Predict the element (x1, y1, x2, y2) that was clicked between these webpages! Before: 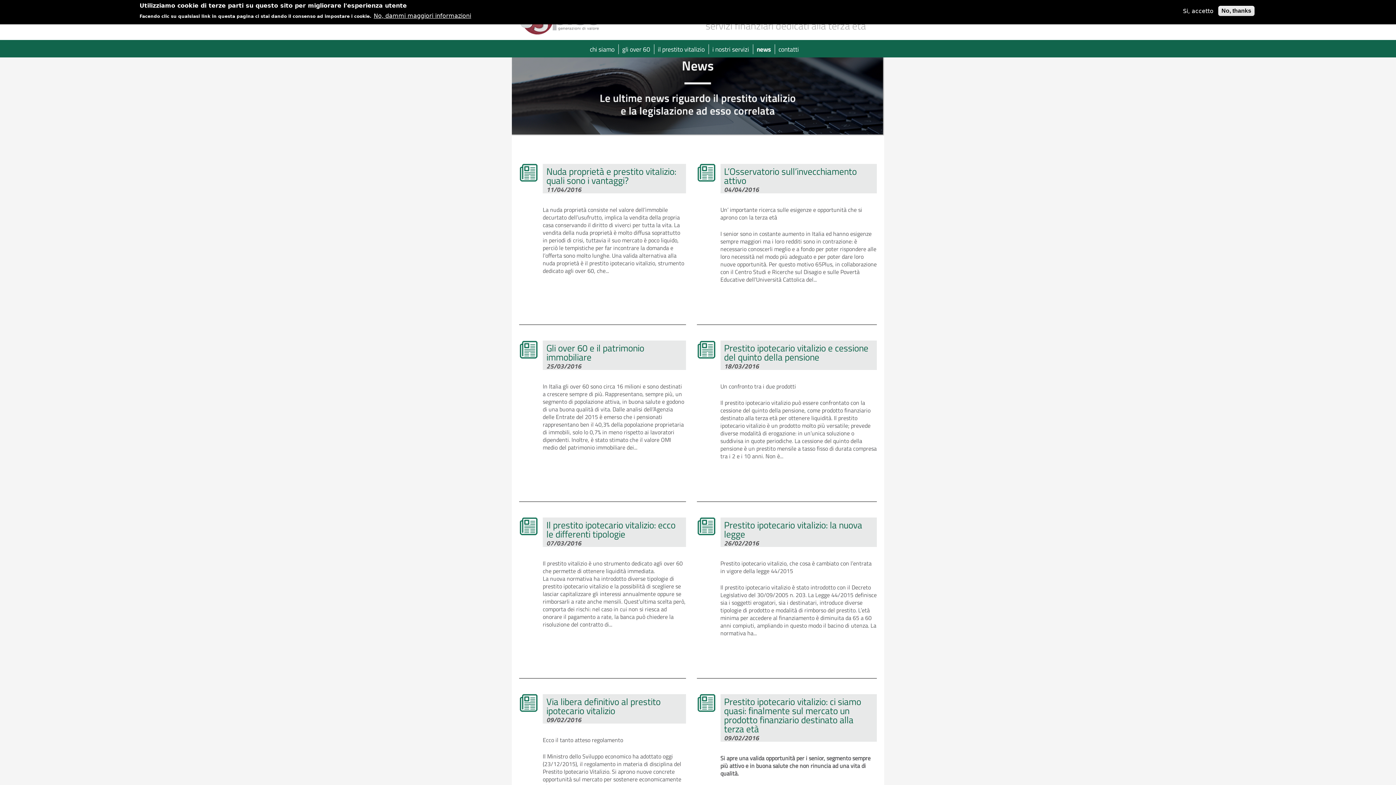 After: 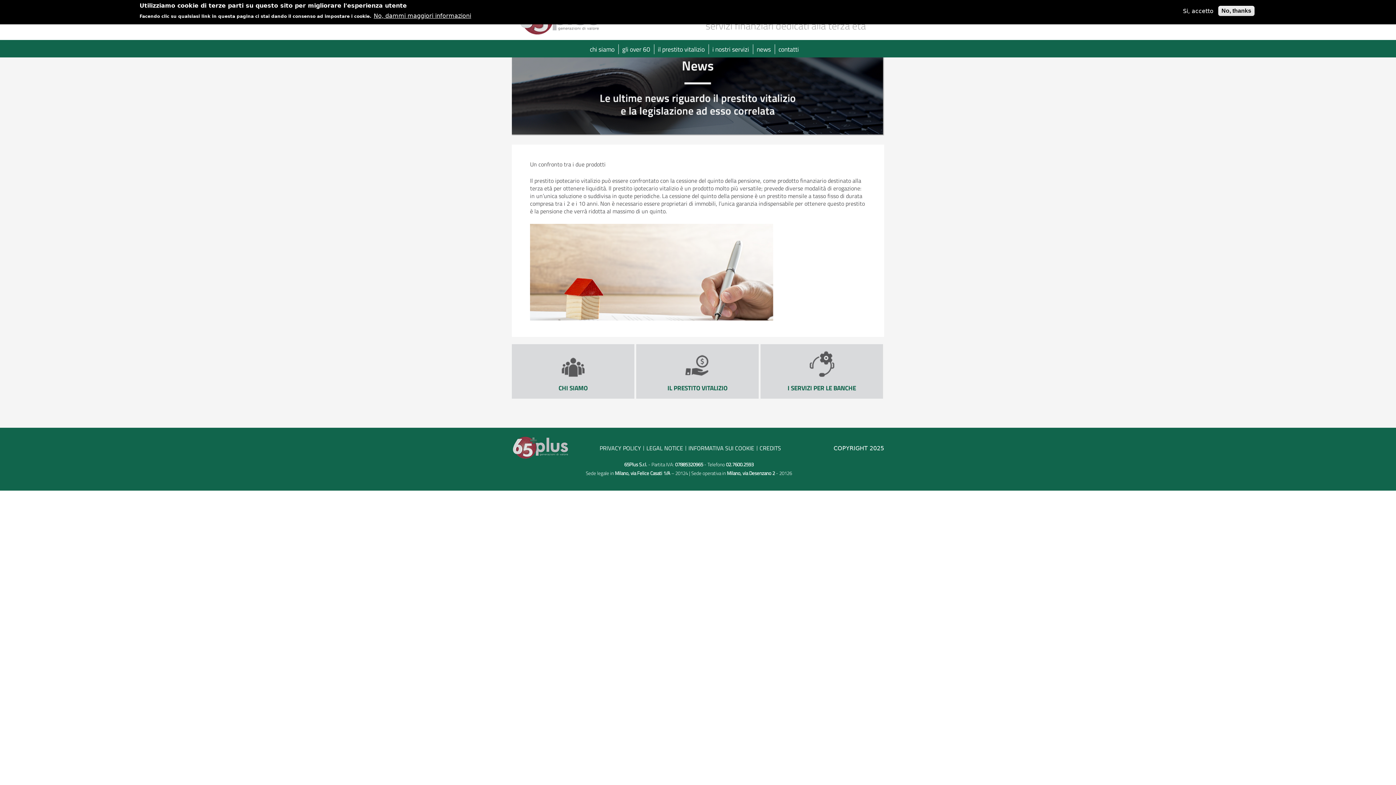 Action: label: Prestito ipotecario vitalizio e cessione del quinto della pensione bbox: (724, 341, 868, 364)